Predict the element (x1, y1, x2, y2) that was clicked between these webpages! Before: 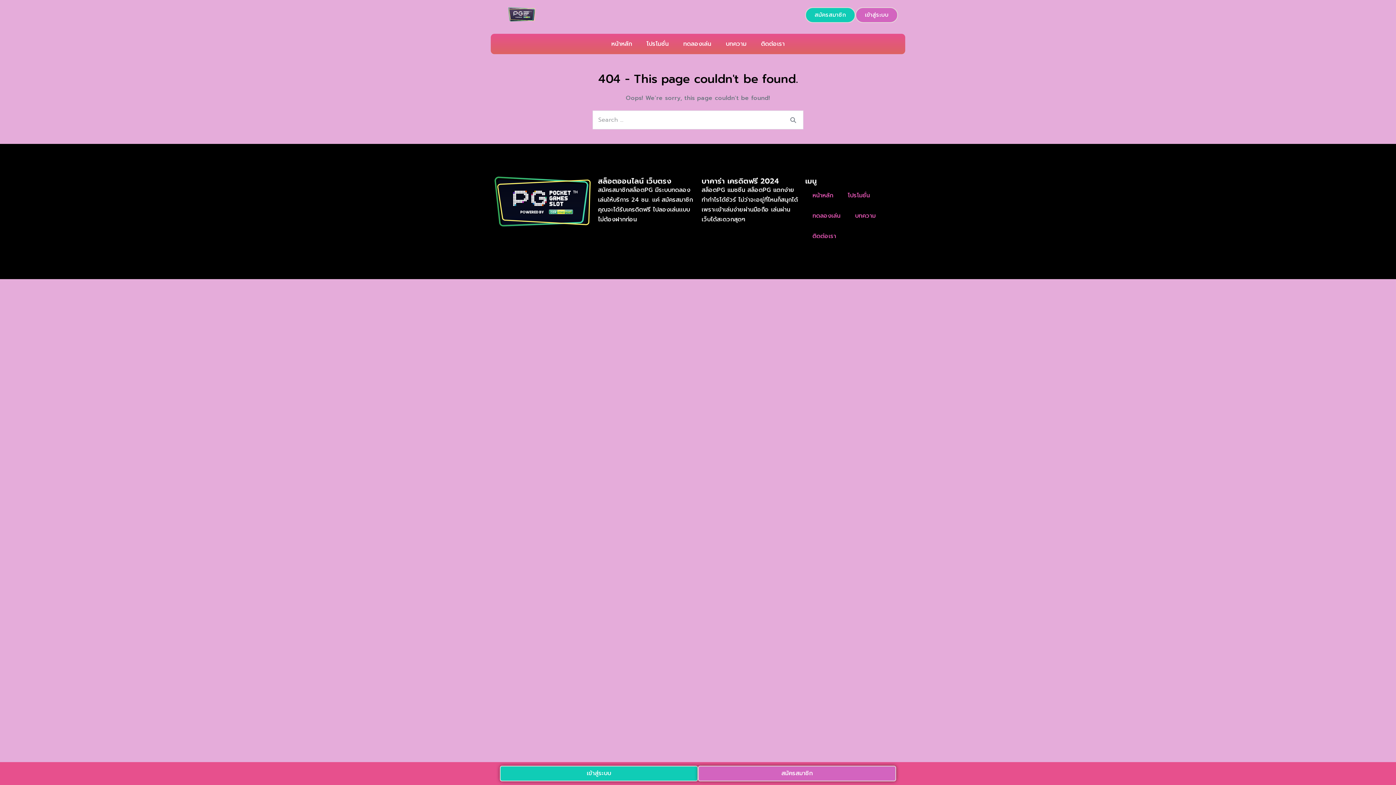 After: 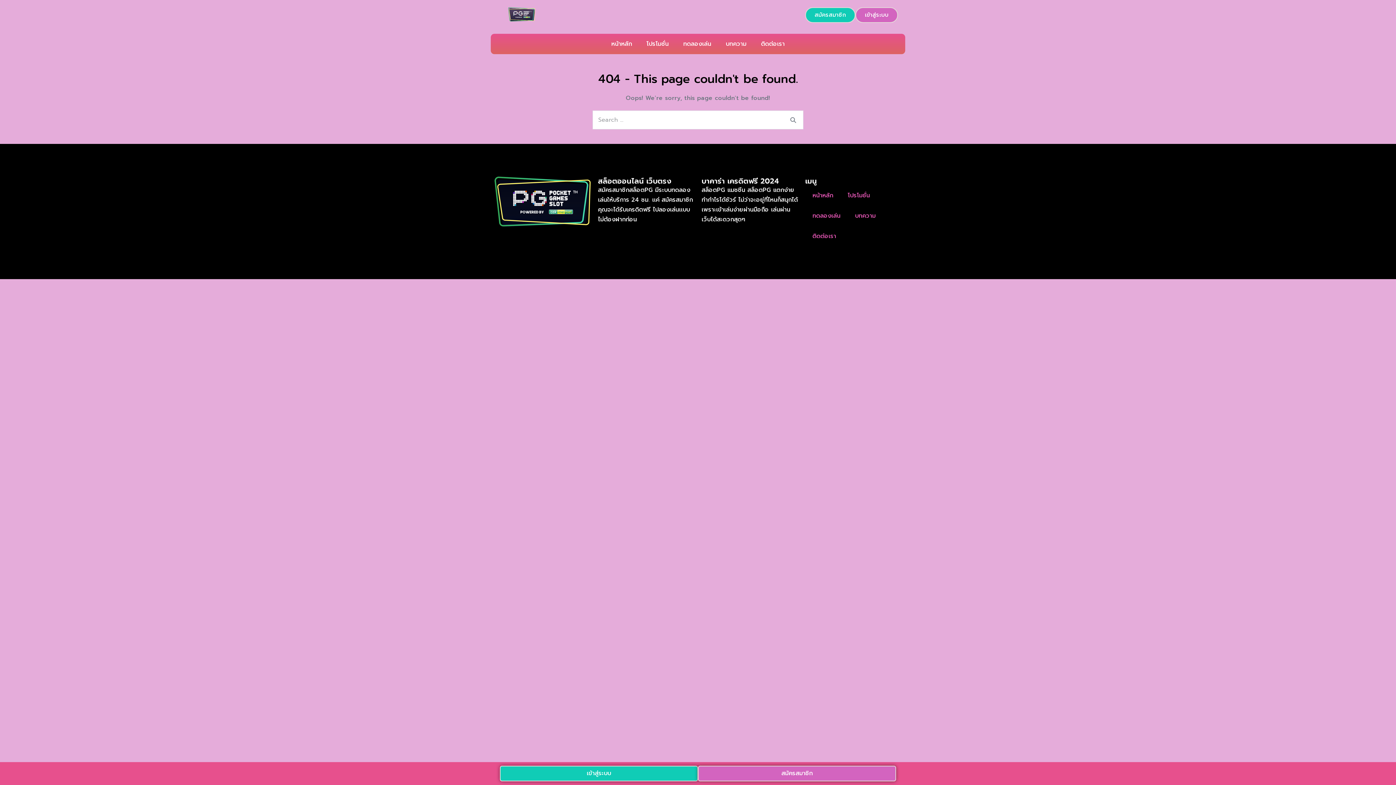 Action: bbox: (500, 766, 698, 781) label: เข้าสู่ระบบ